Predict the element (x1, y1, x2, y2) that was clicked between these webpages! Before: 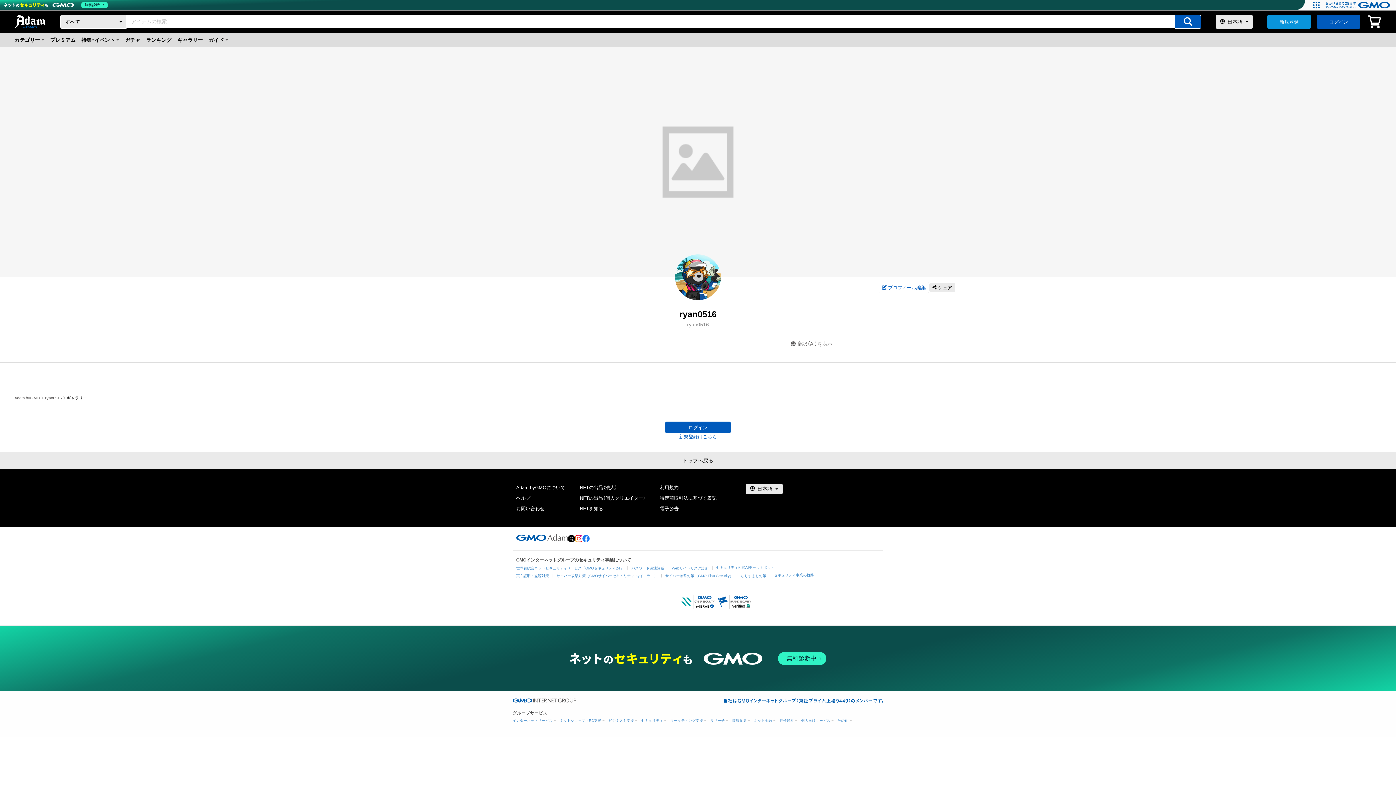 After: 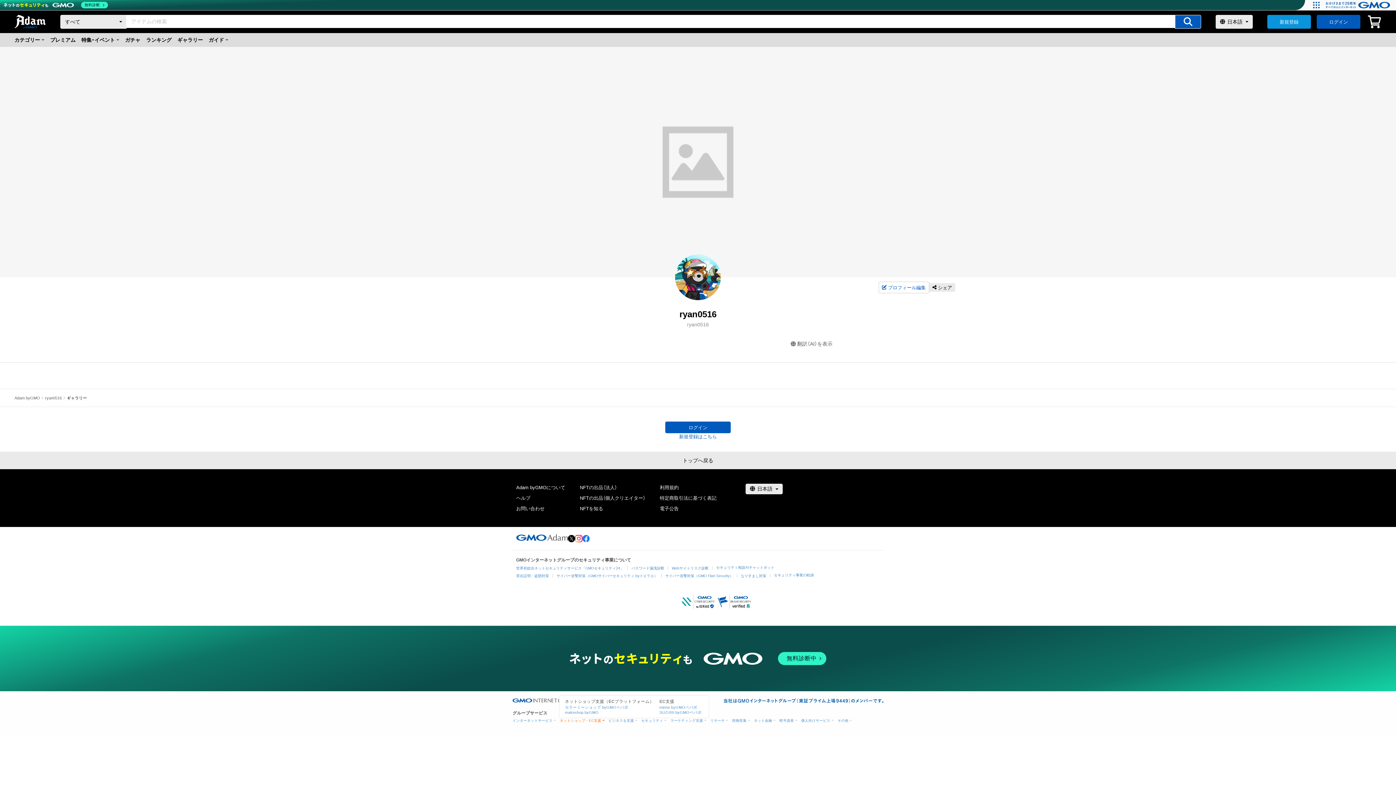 Action: label: ネットショップ・EC支援 bbox: (560, 718, 603, 722)